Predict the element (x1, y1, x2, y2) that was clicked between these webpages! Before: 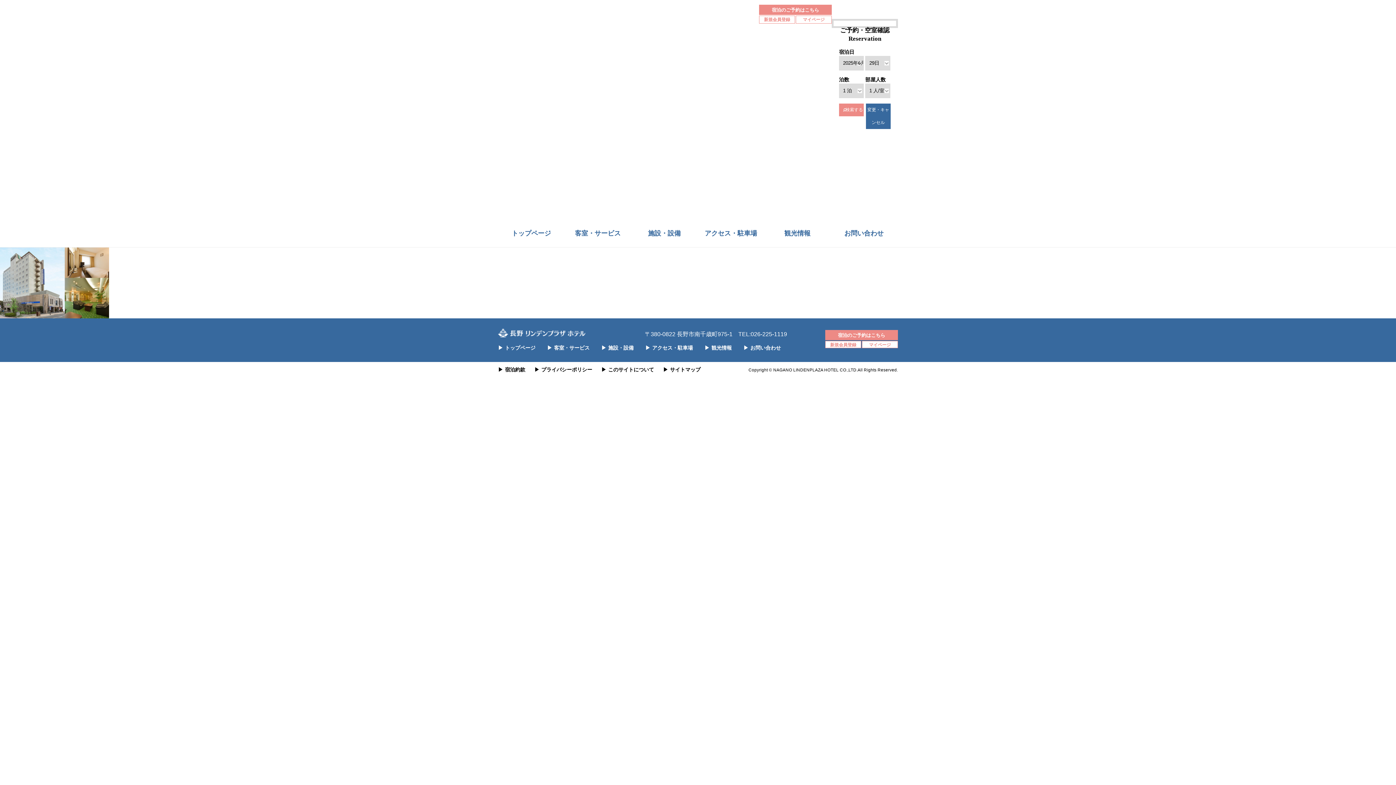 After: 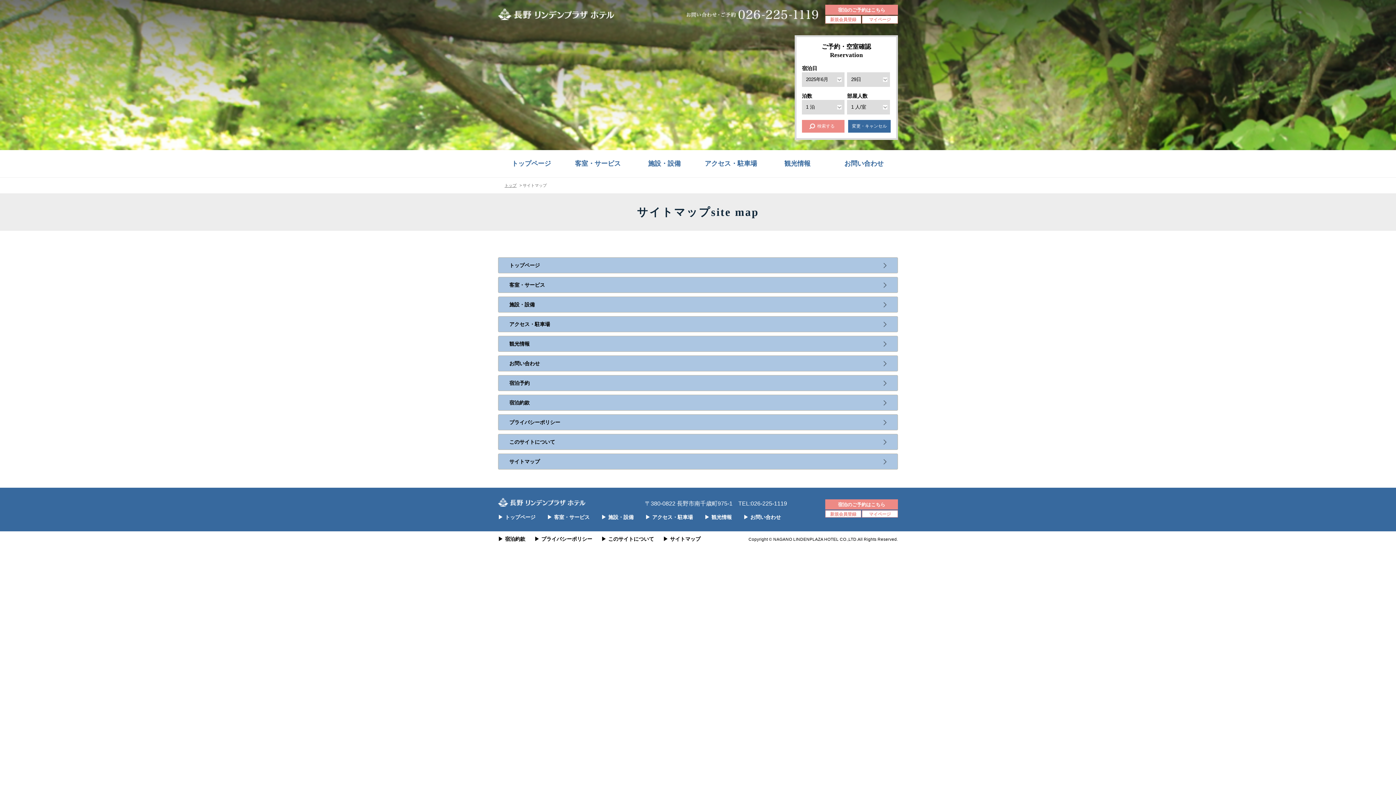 Action: bbox: (663, 365, 700, 374) label: ▶サイトマップ